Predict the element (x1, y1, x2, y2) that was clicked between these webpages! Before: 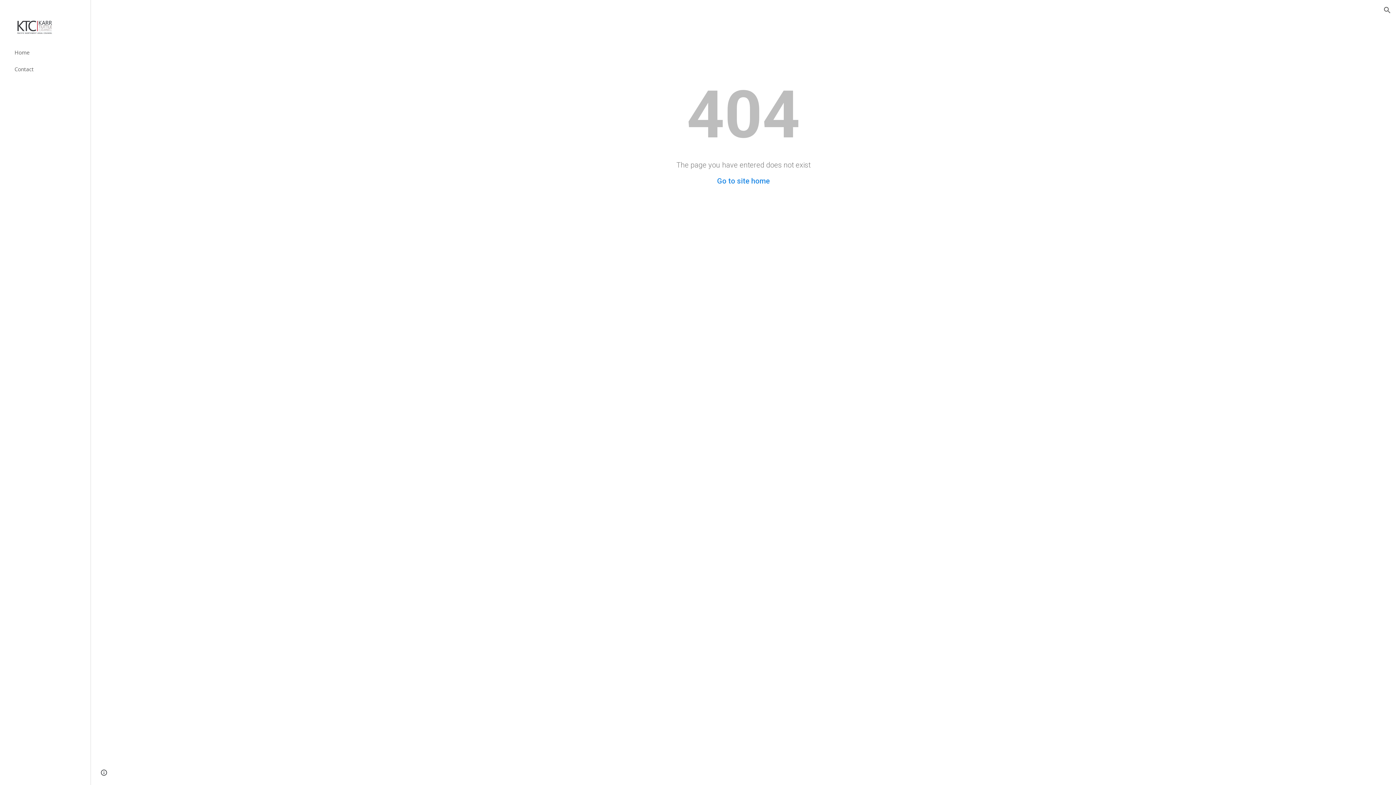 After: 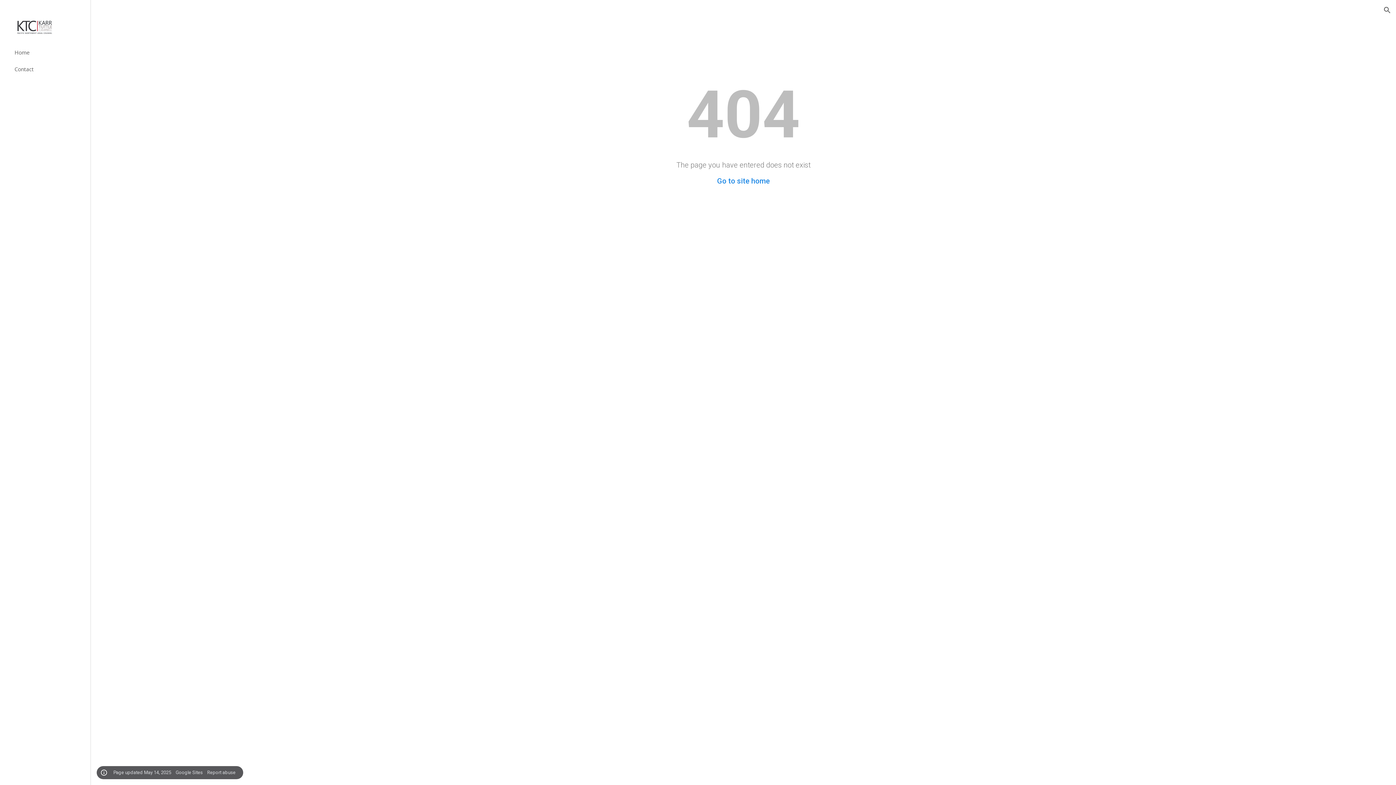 Action: label: Site actions bbox: (98, 768, 109, 778)